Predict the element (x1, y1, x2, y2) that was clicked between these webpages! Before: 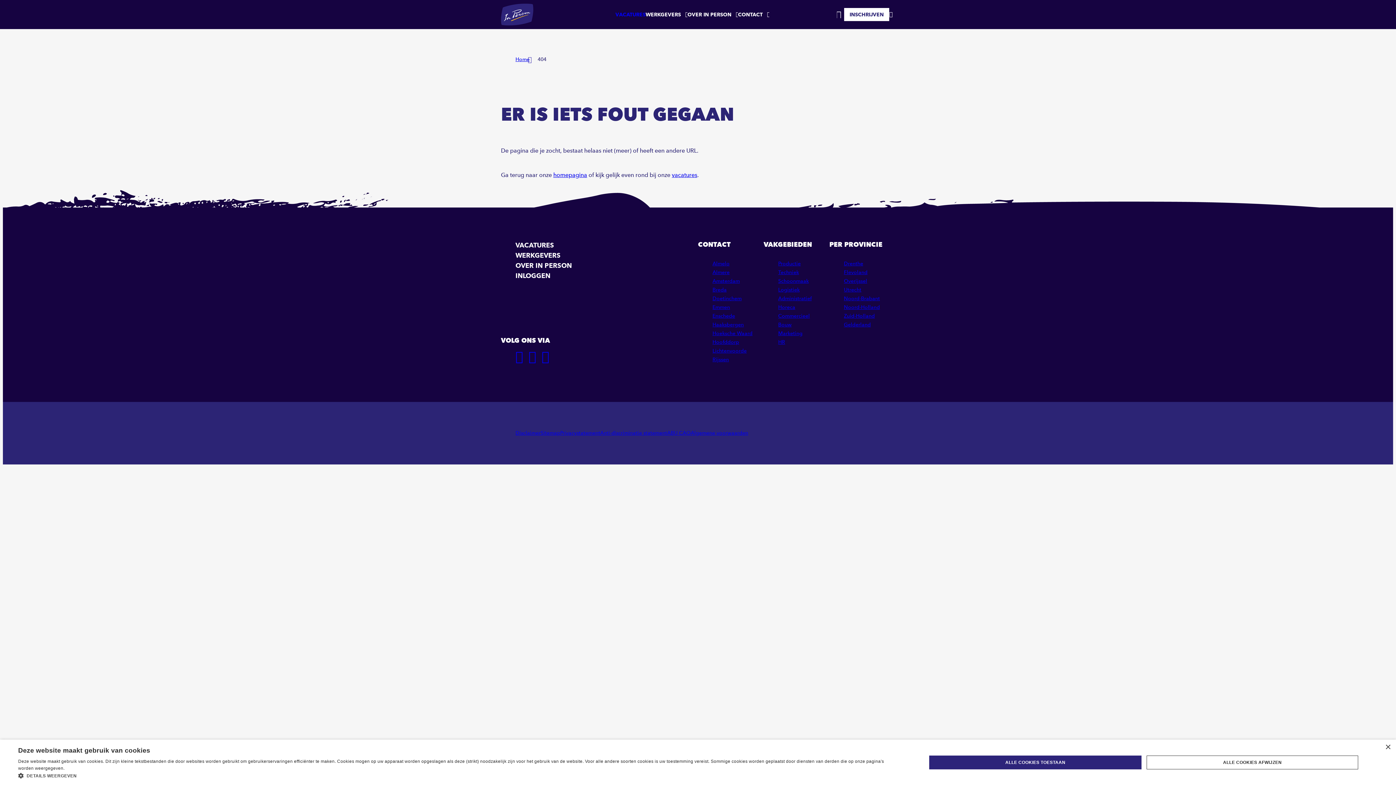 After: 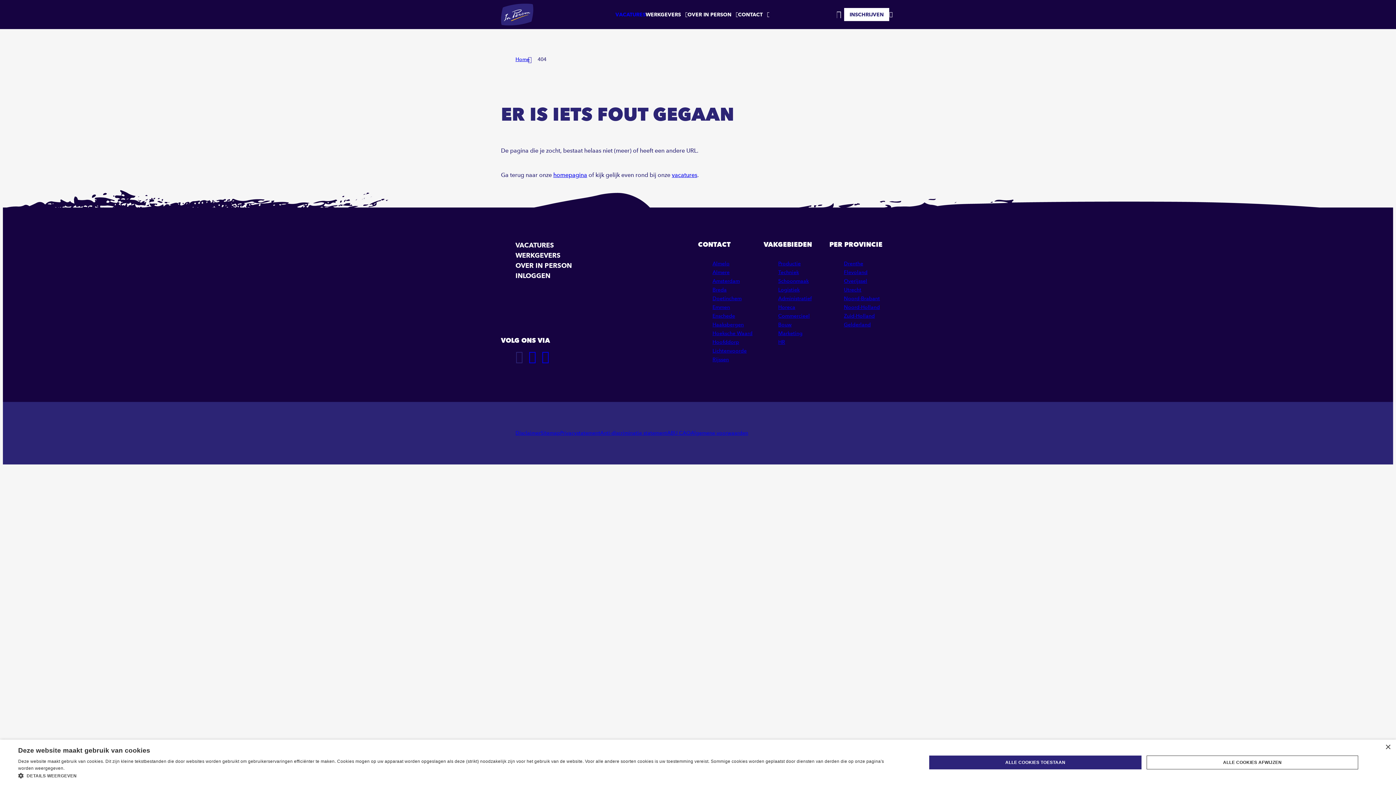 Action: label: GA NAAR ONZE FACEBOOK PAGINA bbox: (515, 350, 528, 363)